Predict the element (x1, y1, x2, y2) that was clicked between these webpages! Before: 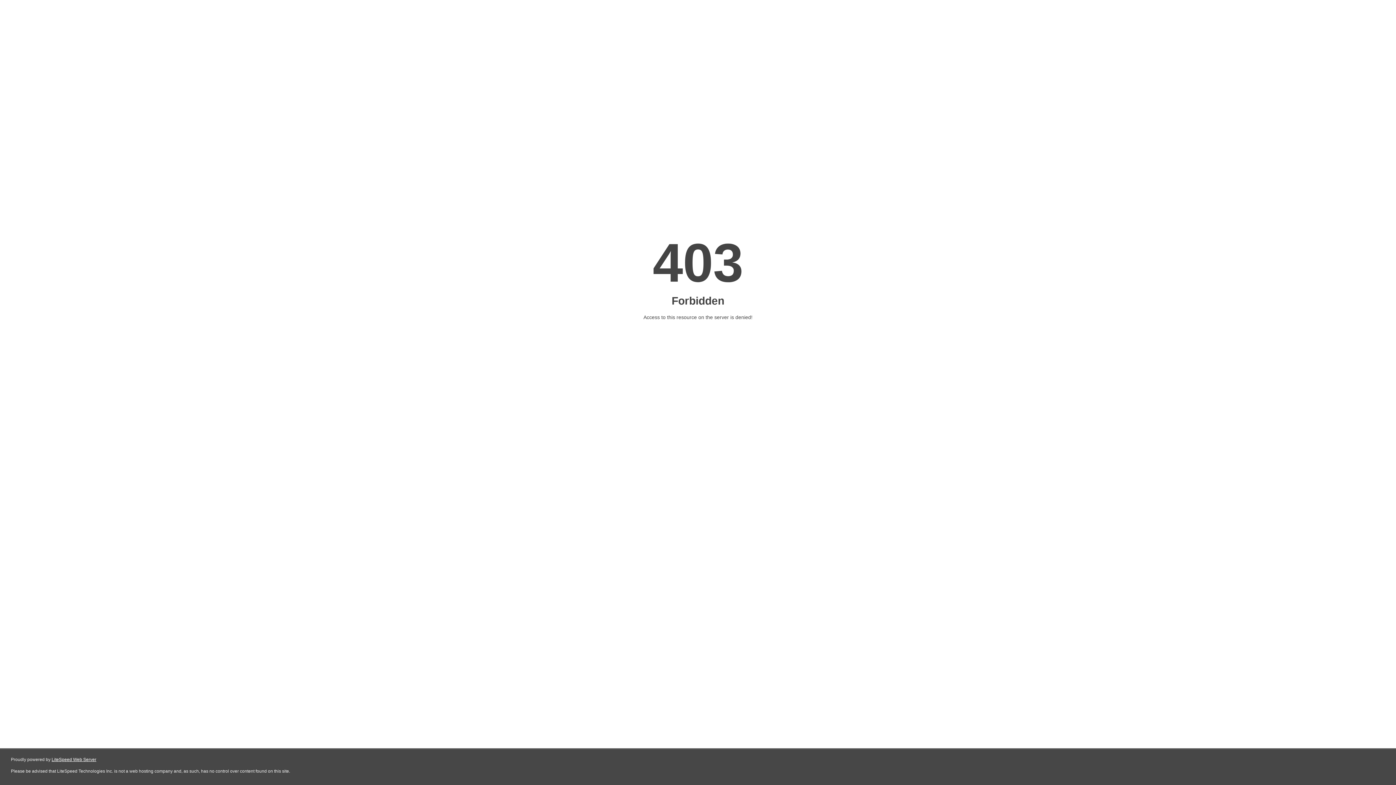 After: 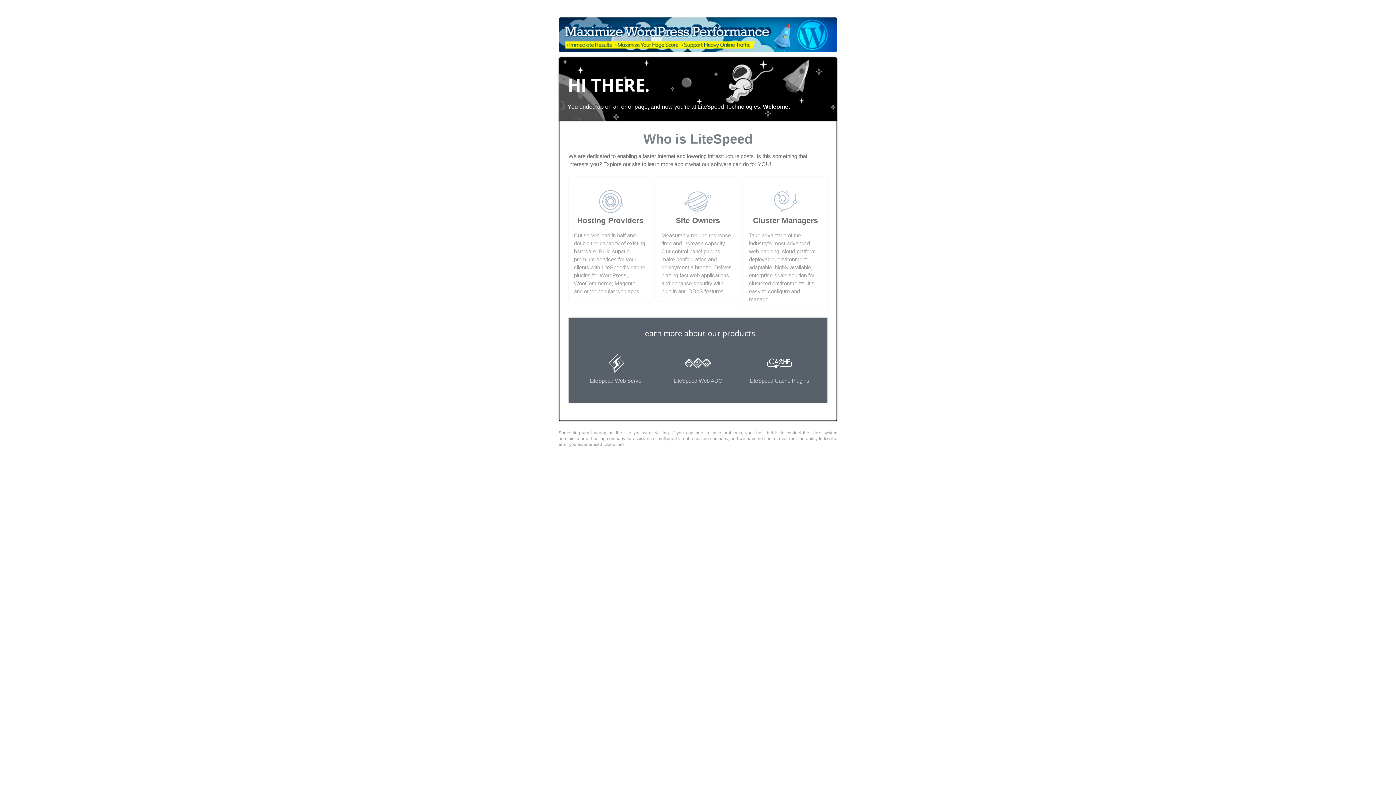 Action: label: LiteSpeed Web Server bbox: (51, 757, 96, 762)